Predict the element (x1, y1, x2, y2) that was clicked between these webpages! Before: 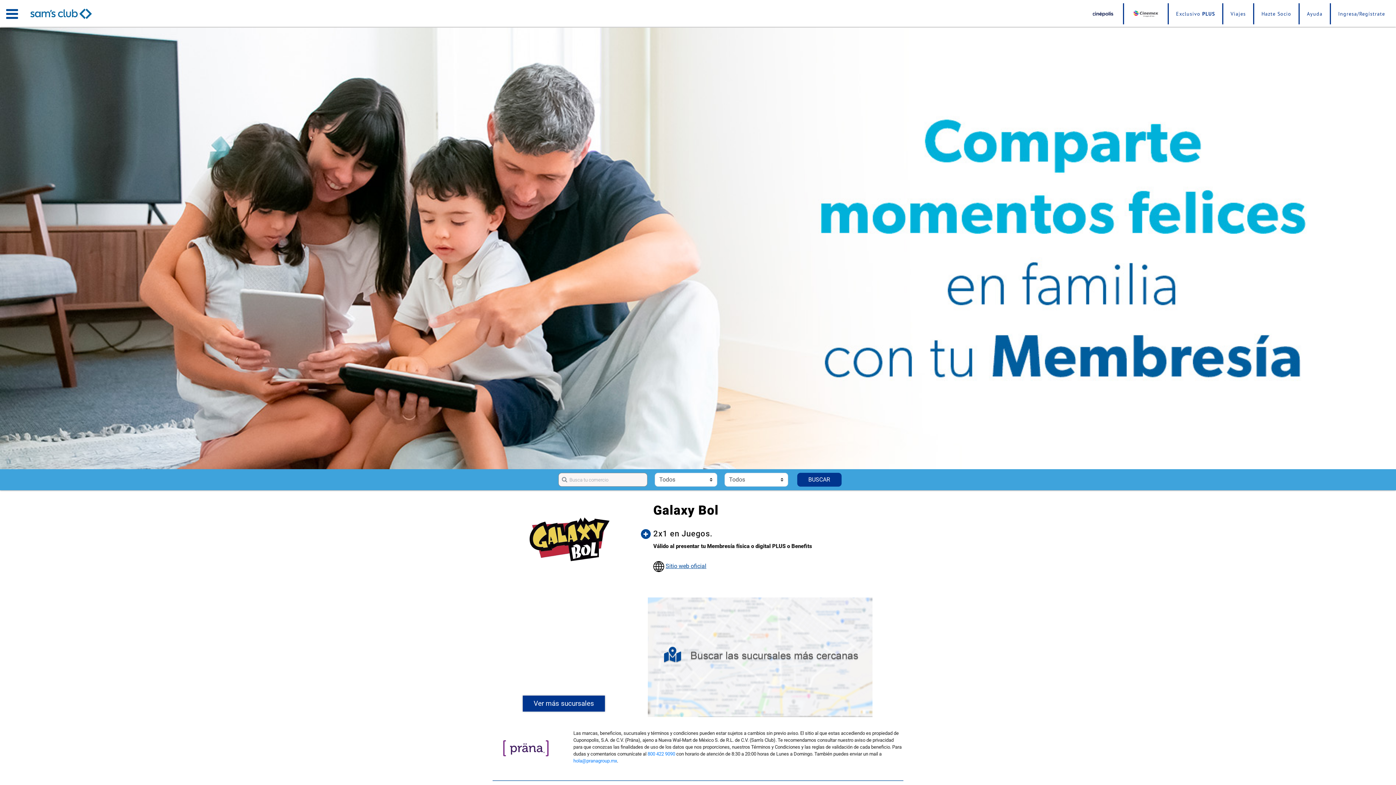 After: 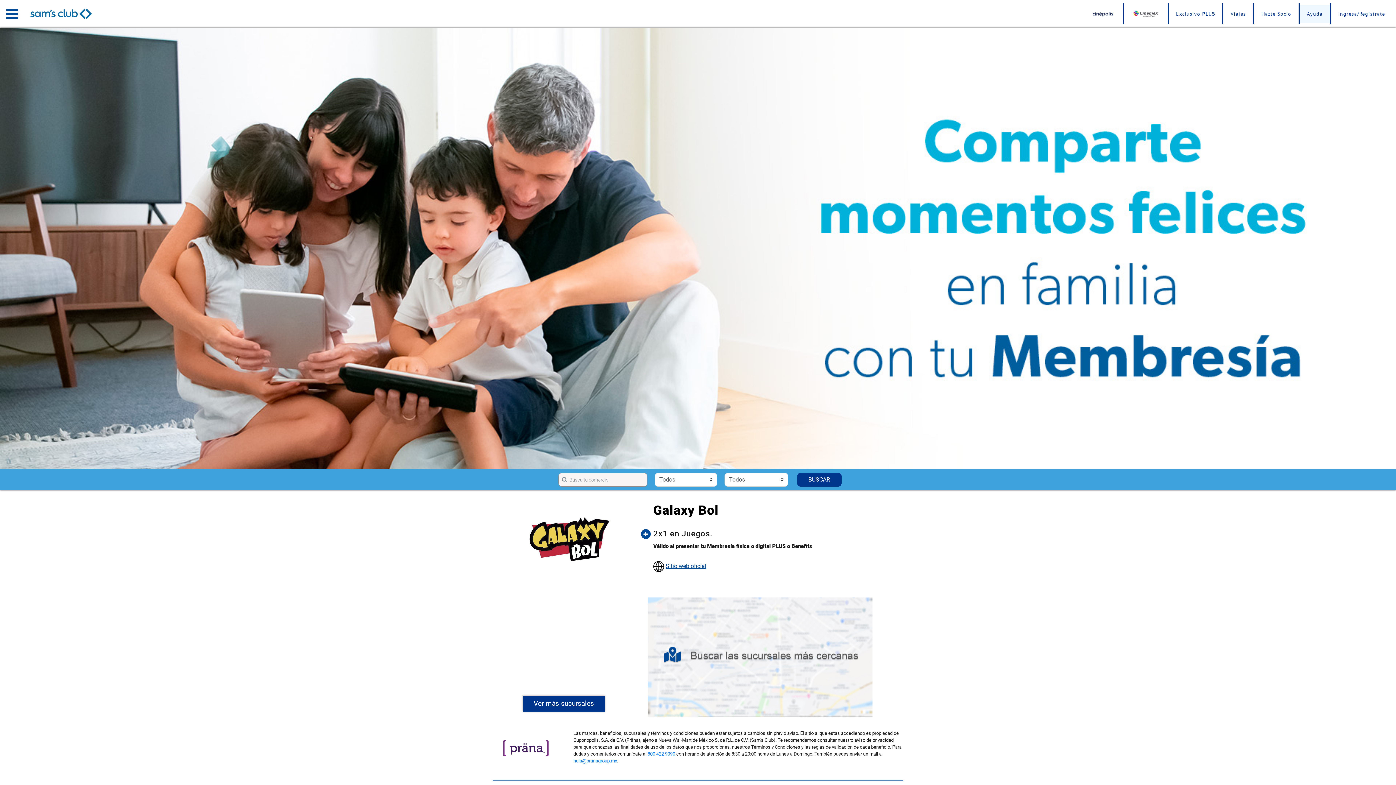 Action: label: Ayuda bbox: (1300, 4, 1330, 23)